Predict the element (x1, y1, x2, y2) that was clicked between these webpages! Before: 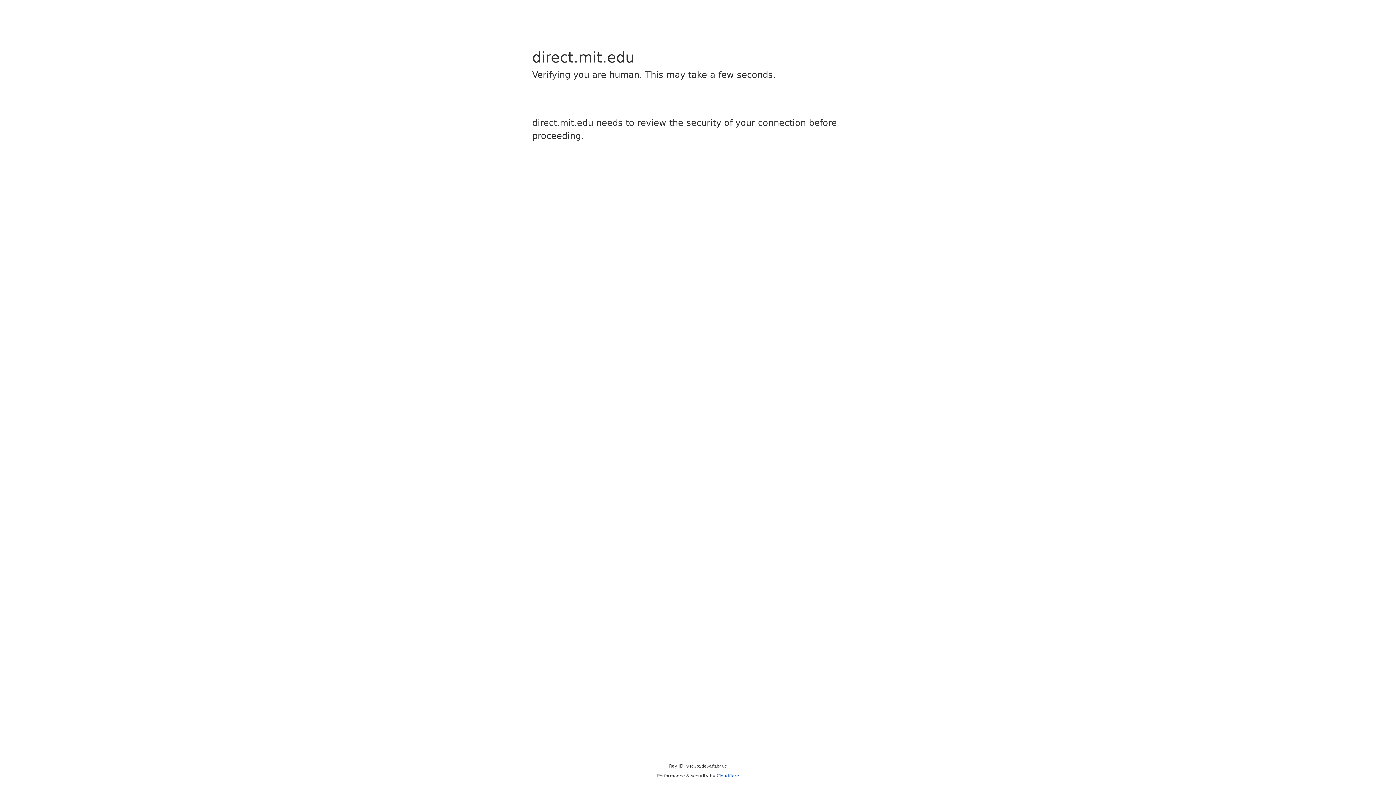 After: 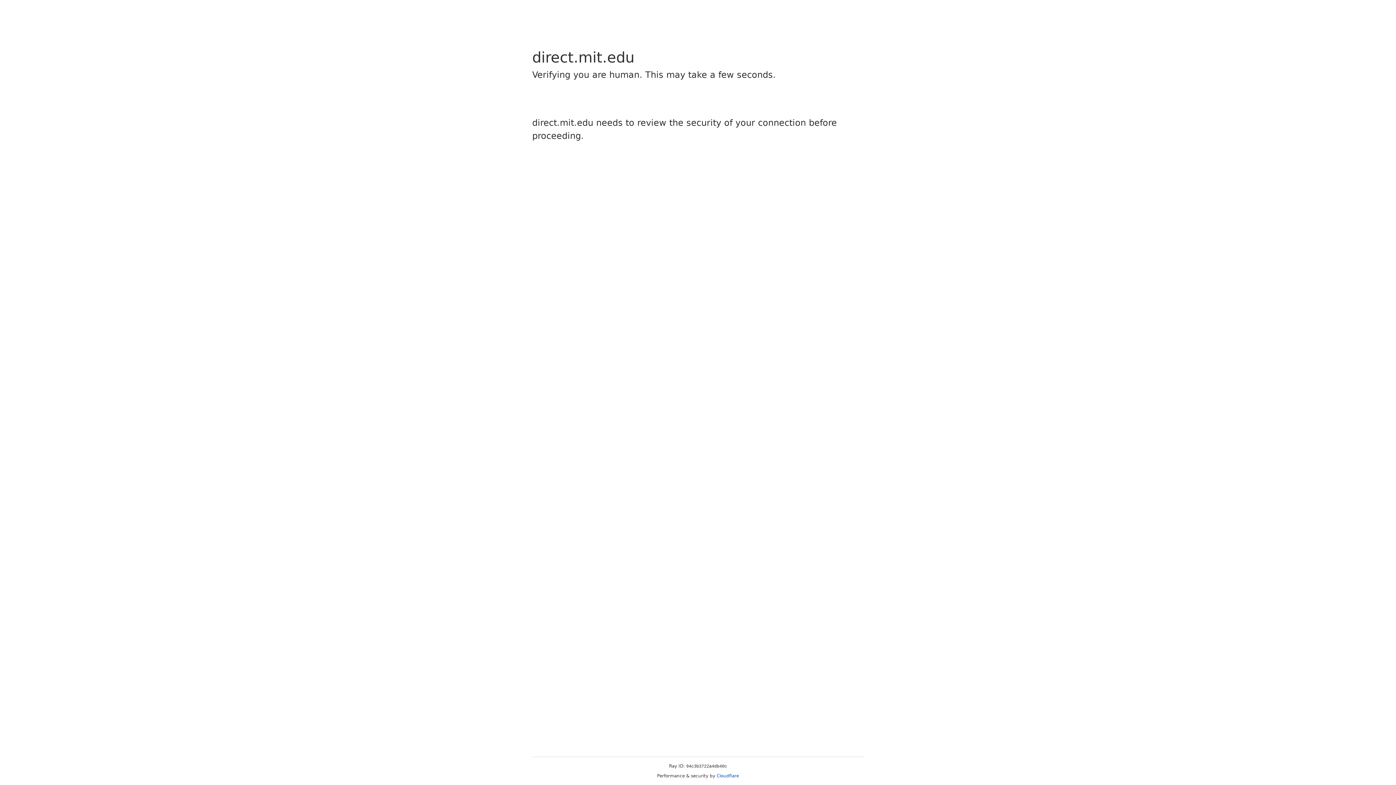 Action: bbox: (716, 773, 739, 778) label: Cloudflare